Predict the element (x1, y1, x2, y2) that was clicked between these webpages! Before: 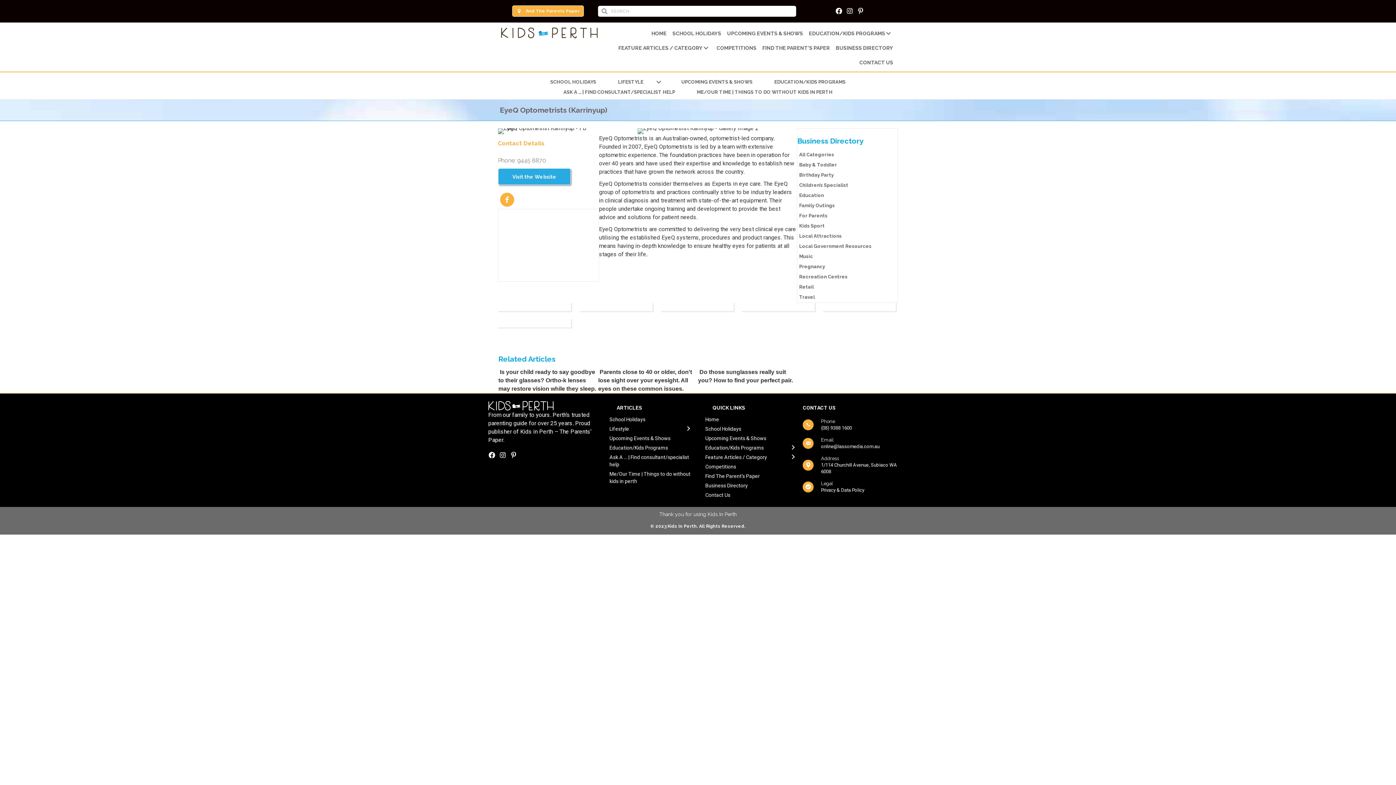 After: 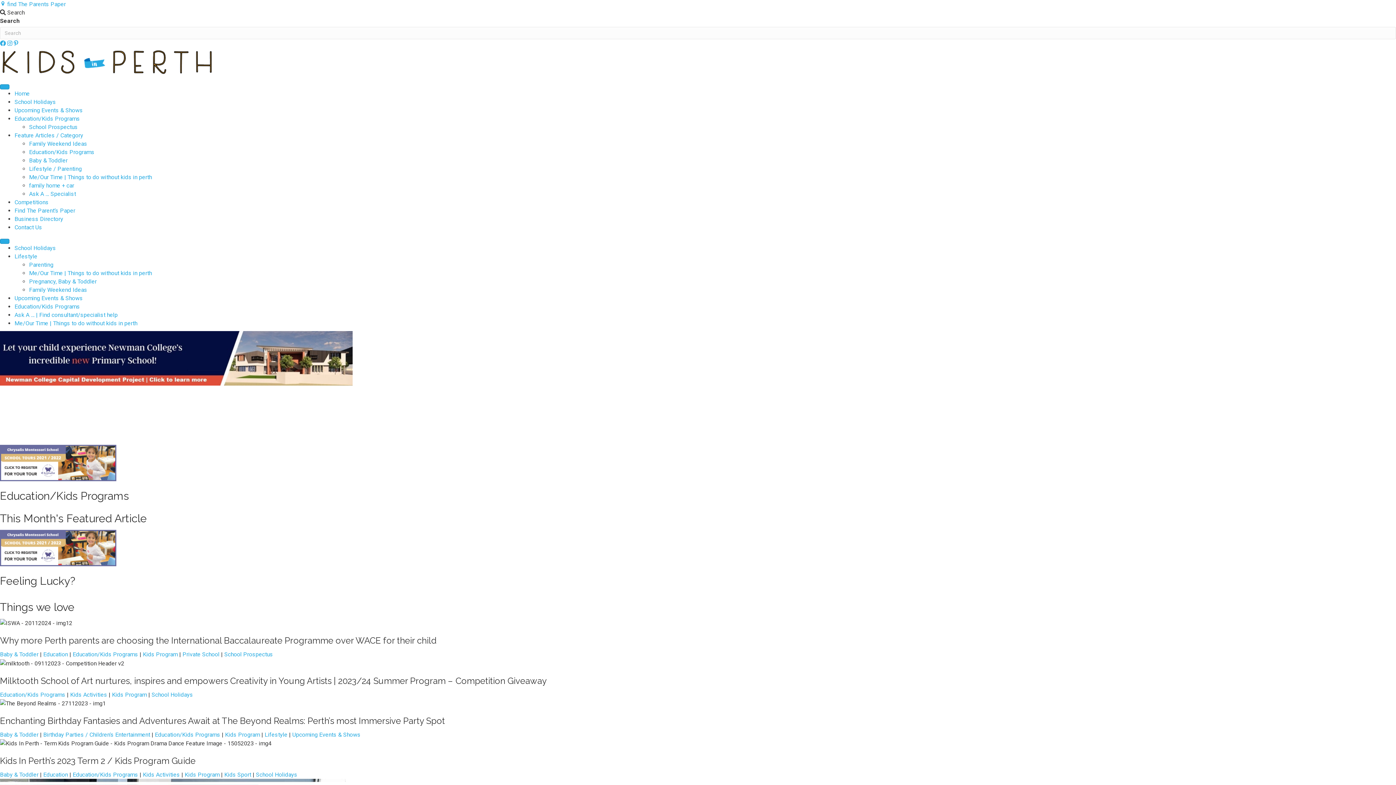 Action: bbox: (602, 443, 698, 452) label: Education/Kids Programs